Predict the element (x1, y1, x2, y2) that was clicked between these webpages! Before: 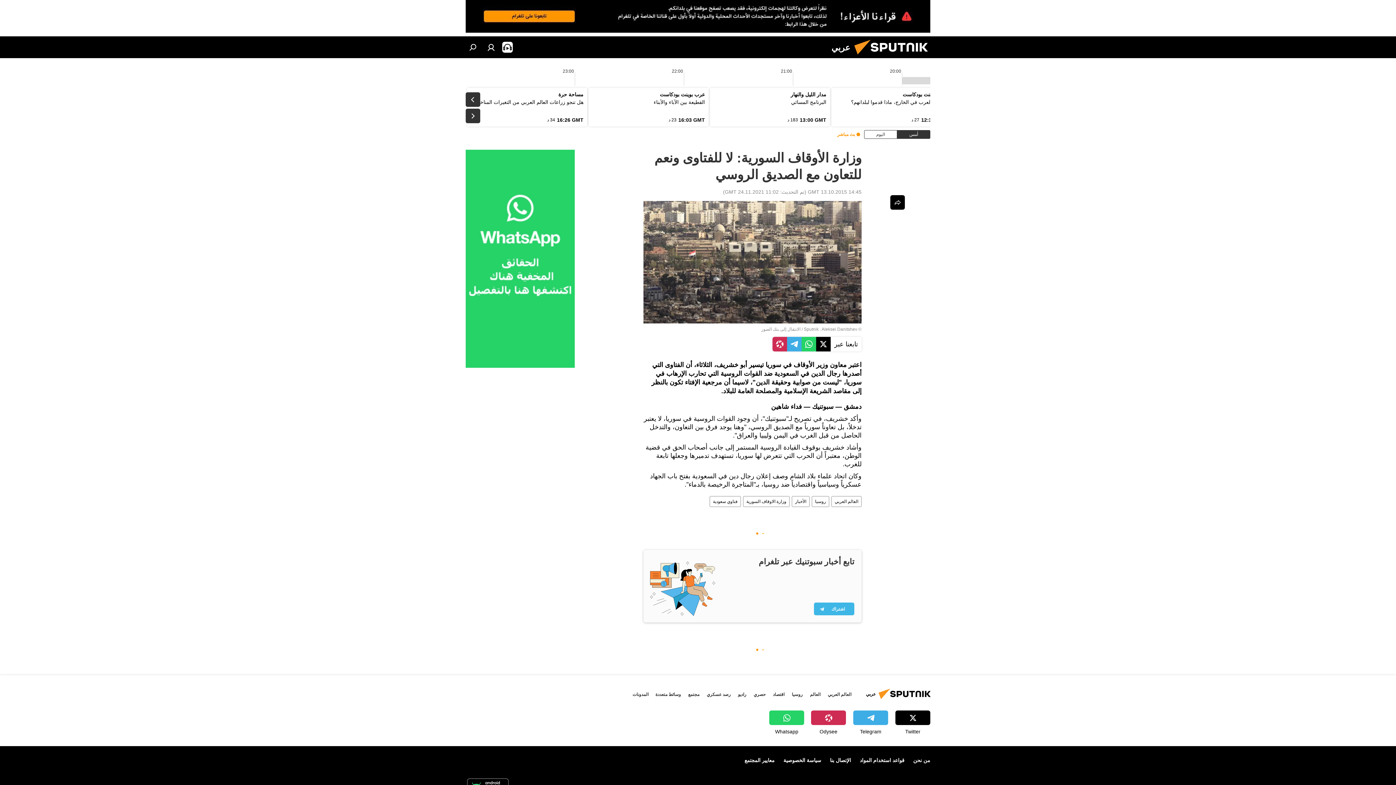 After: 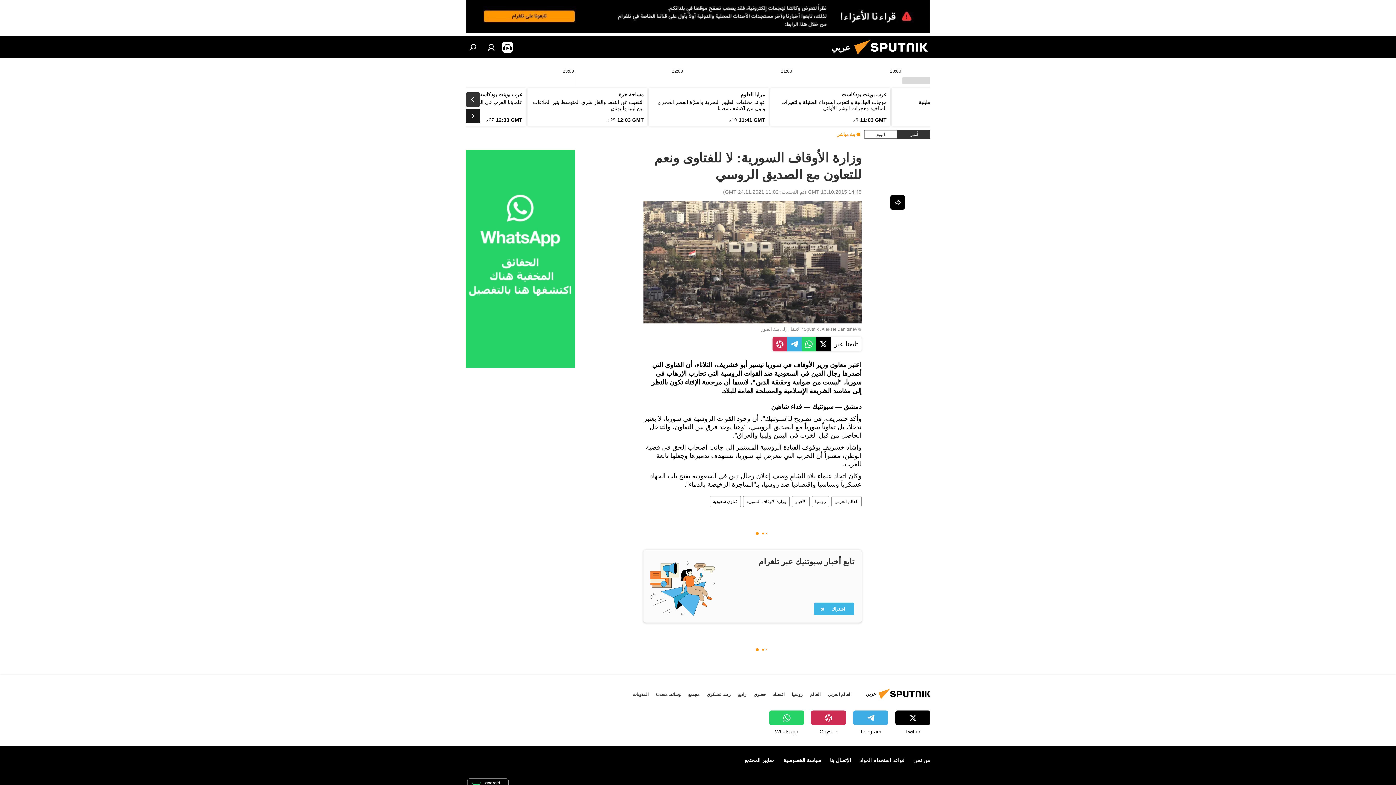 Action: bbox: (465, 108, 480, 123)